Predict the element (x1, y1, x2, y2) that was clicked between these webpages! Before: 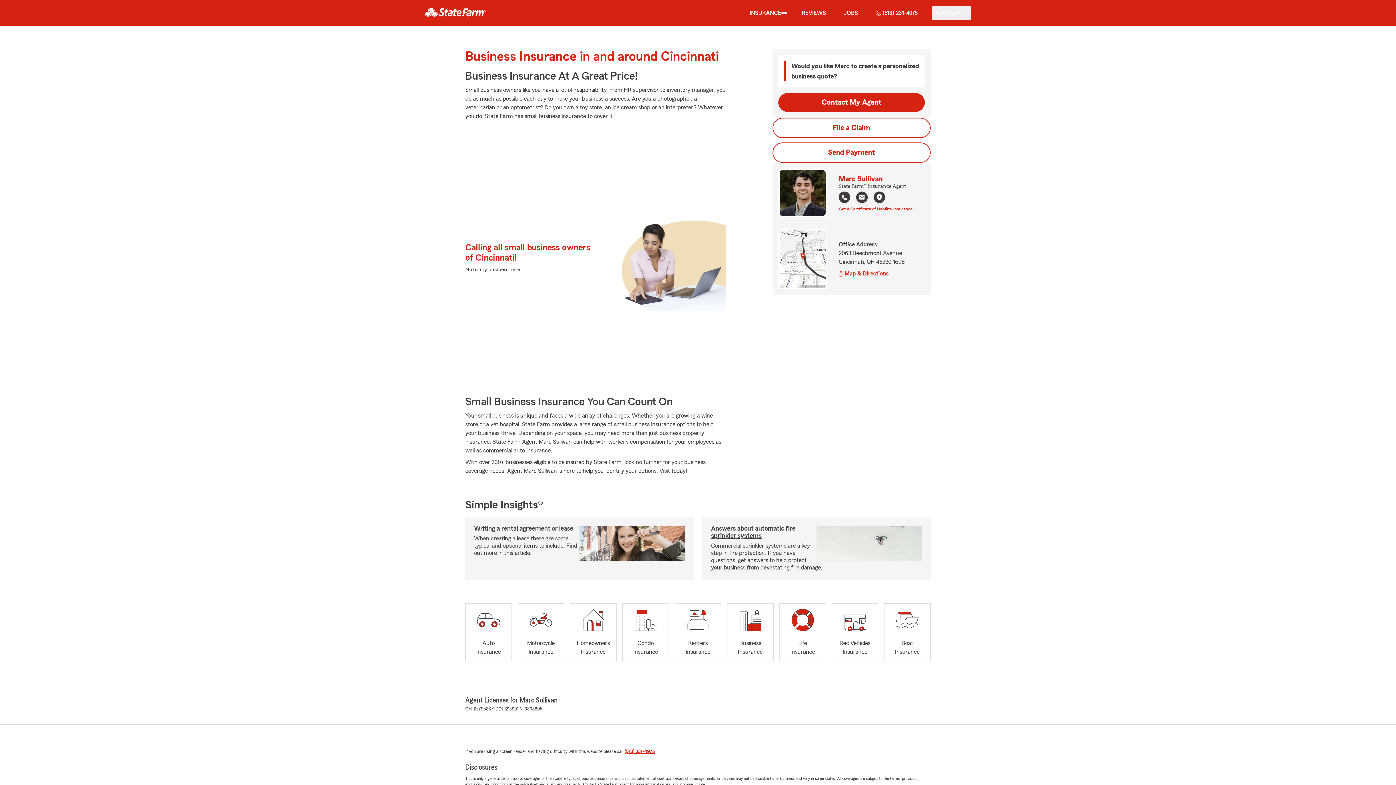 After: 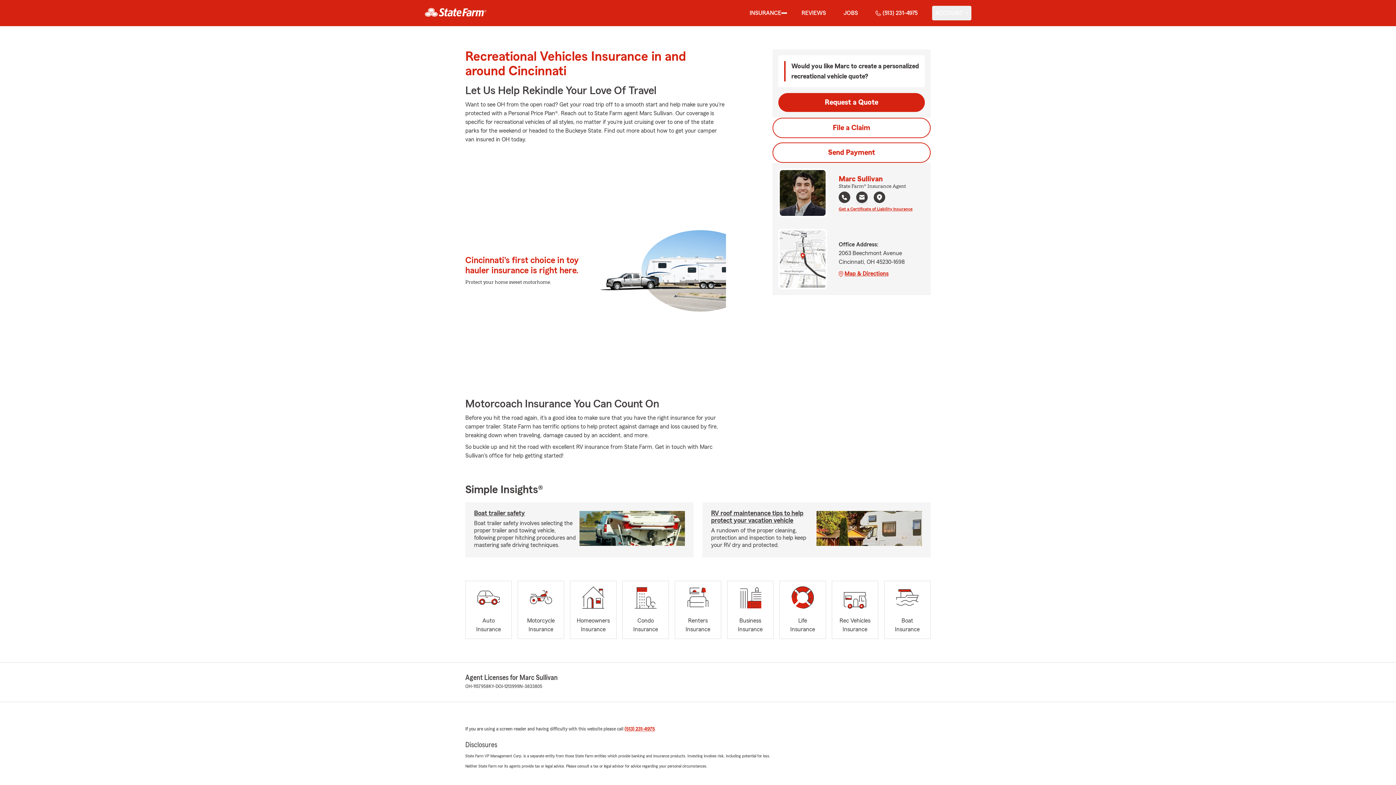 Action: bbox: (831, 603, 878, 661) label: Rec Vehicles
Insurance